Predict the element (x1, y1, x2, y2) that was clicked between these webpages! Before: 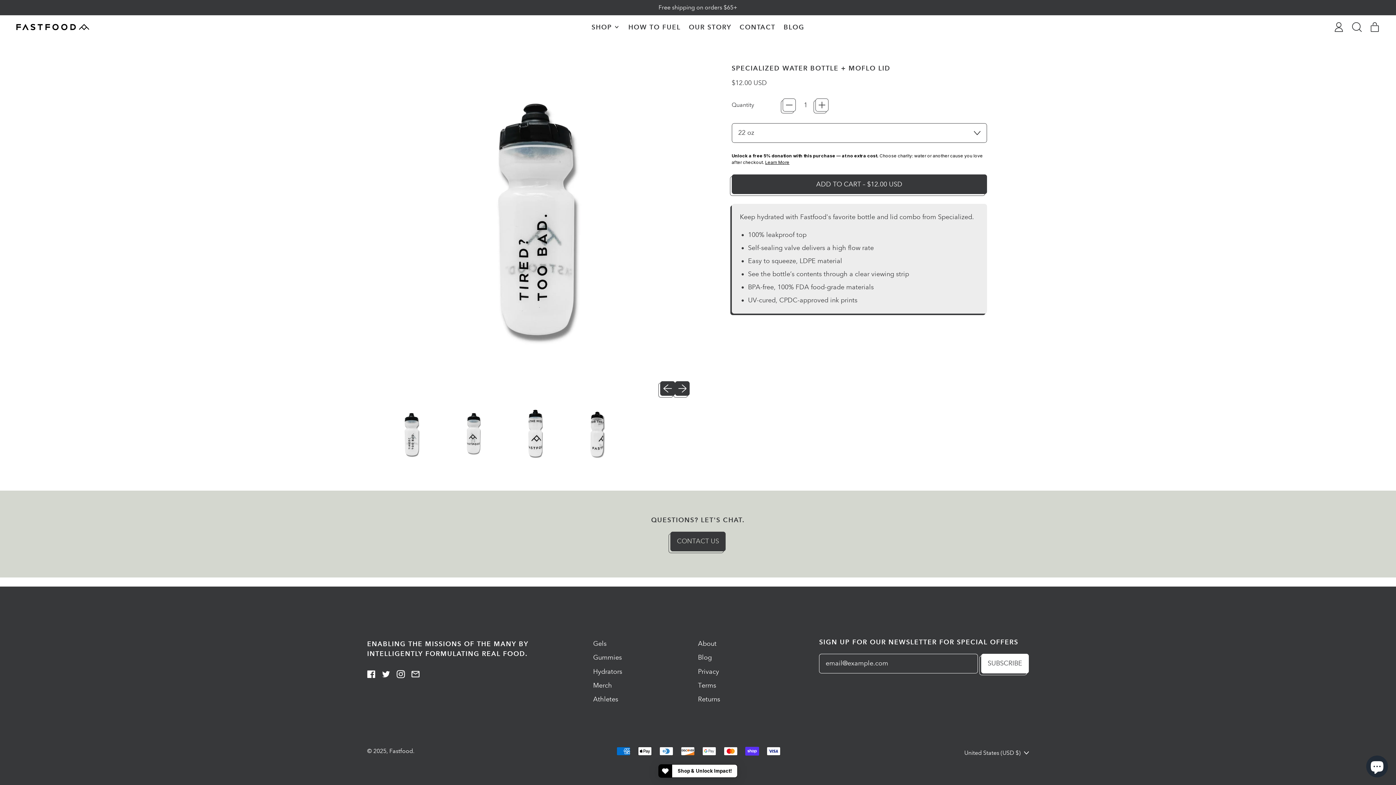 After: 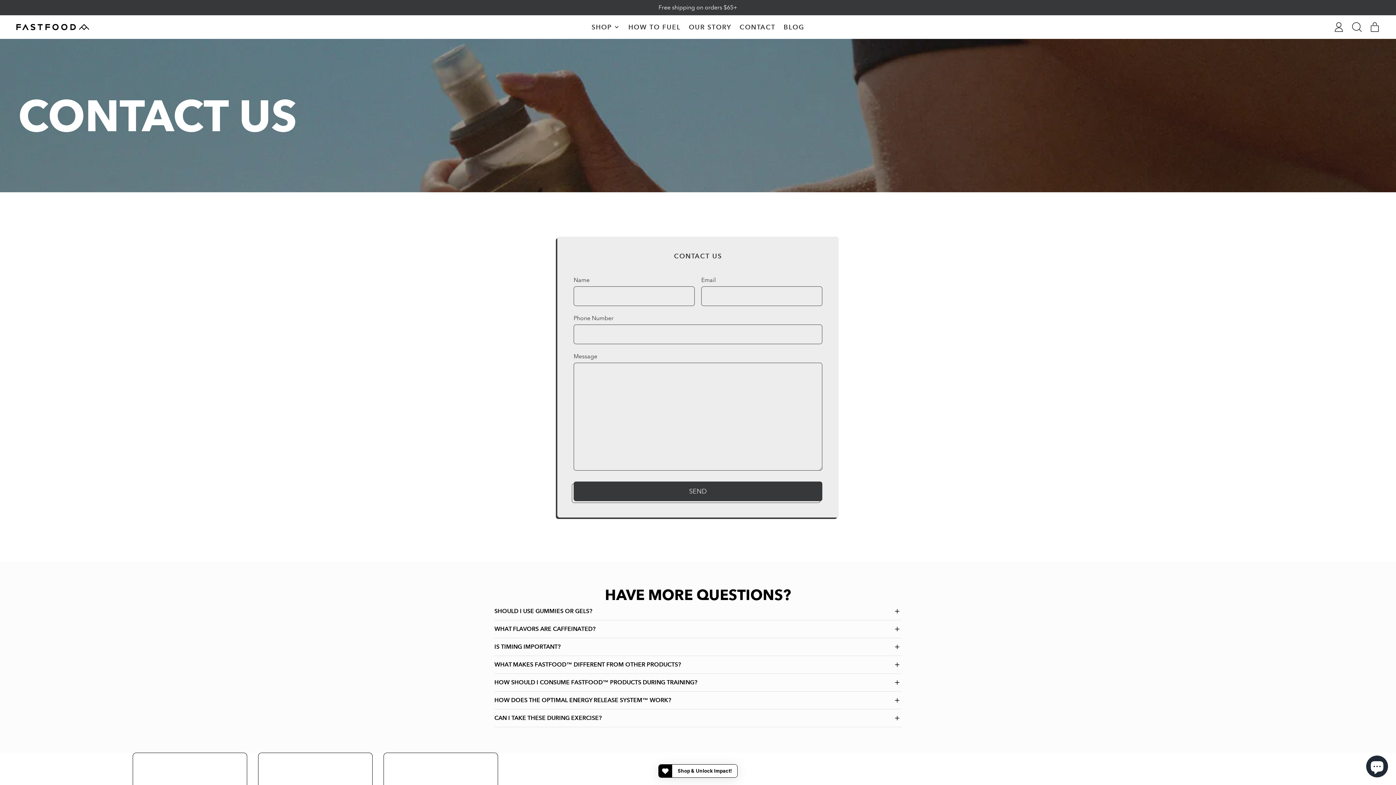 Action: label: CONTACT bbox: (735, 15, 779, 38)